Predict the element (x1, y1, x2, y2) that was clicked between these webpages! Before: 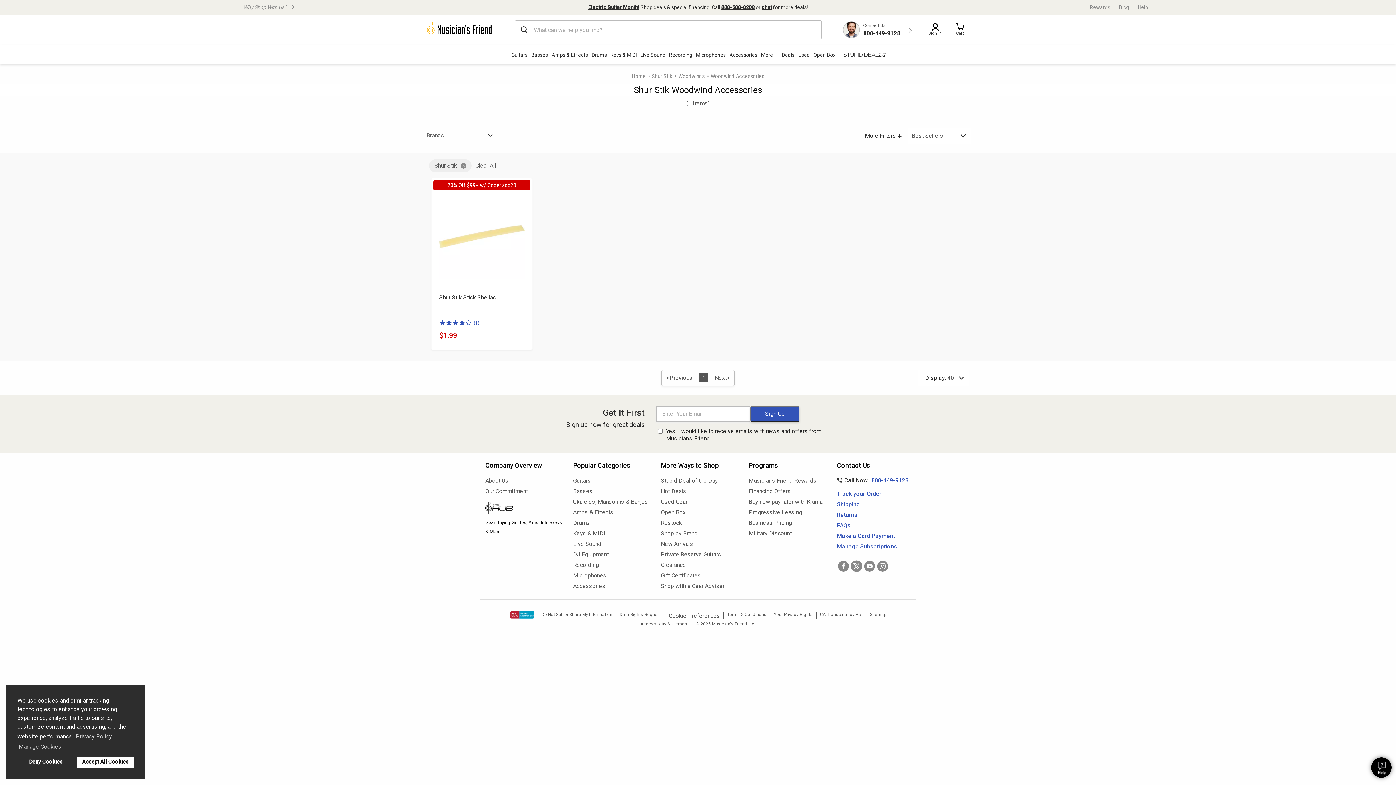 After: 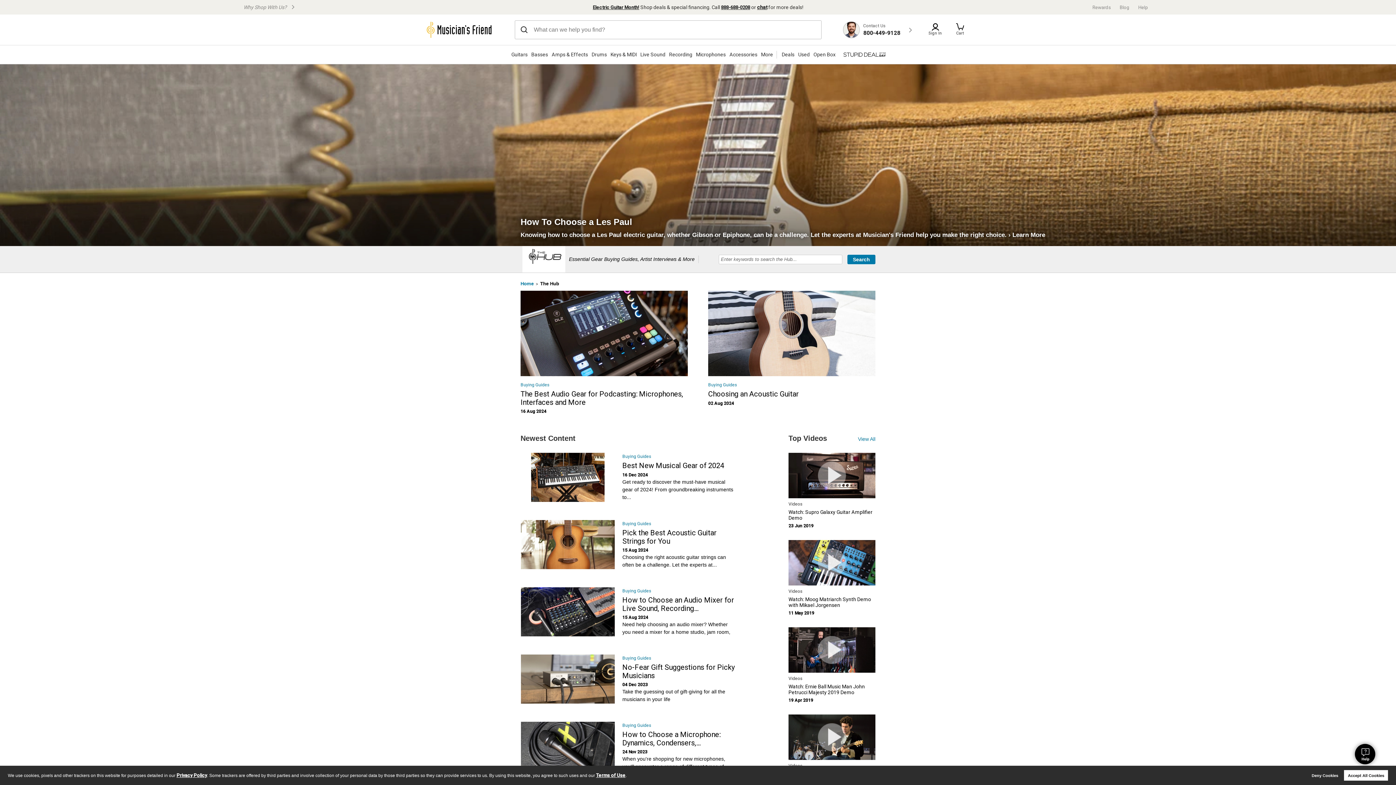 Action: bbox: (1114, 3, 1133, 11) label: Musician